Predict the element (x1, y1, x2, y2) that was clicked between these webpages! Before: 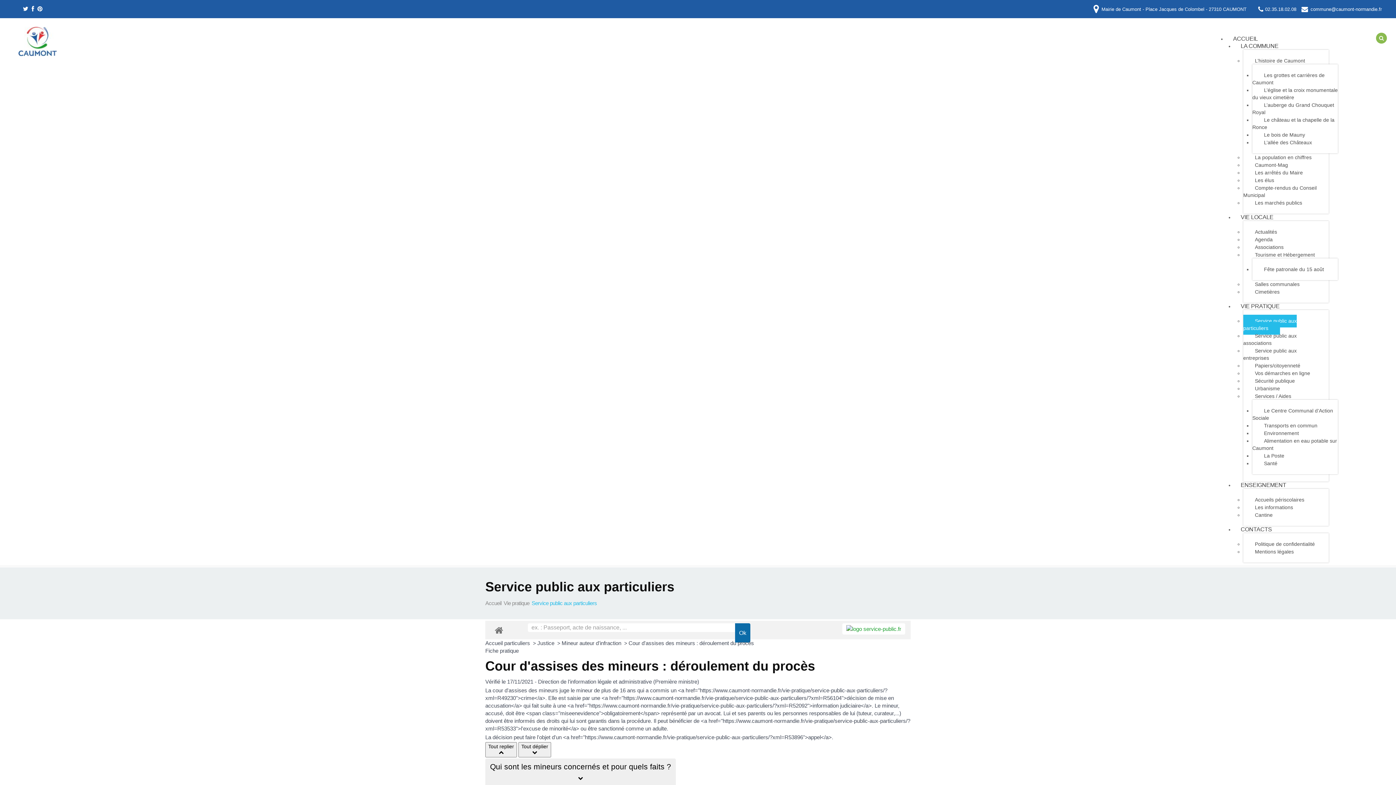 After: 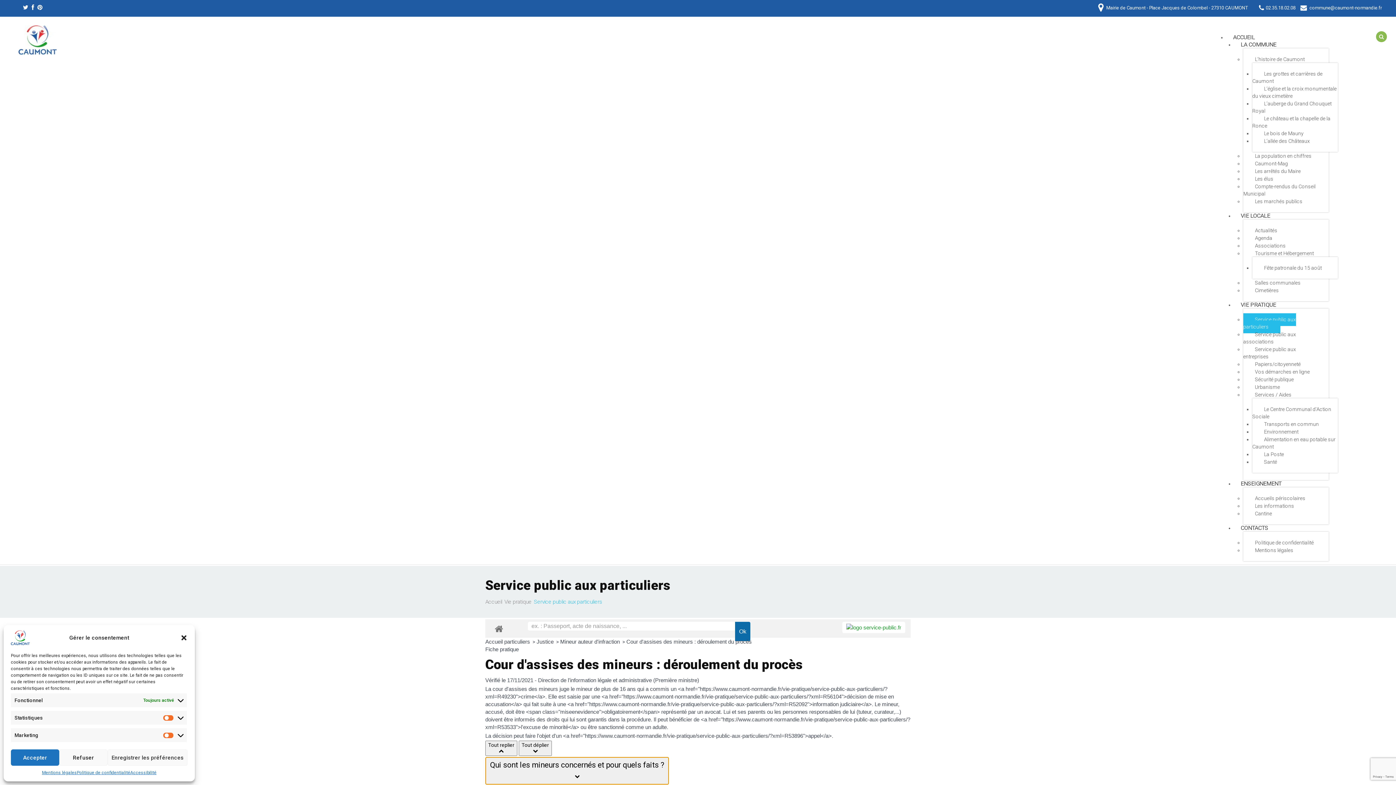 Action: bbox: (485, 758, 676, 786) label: Qui sont les mineurs concernés et pour quels faits ?